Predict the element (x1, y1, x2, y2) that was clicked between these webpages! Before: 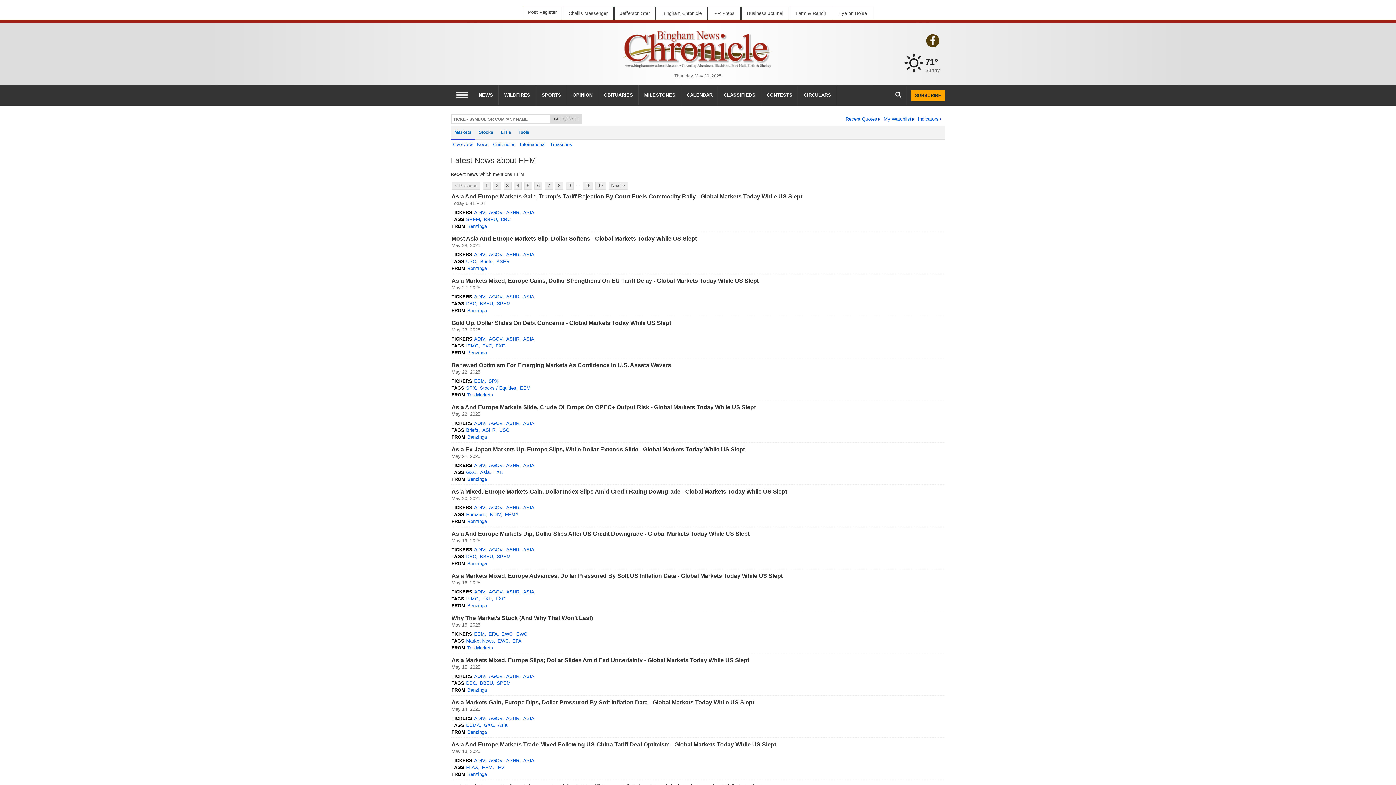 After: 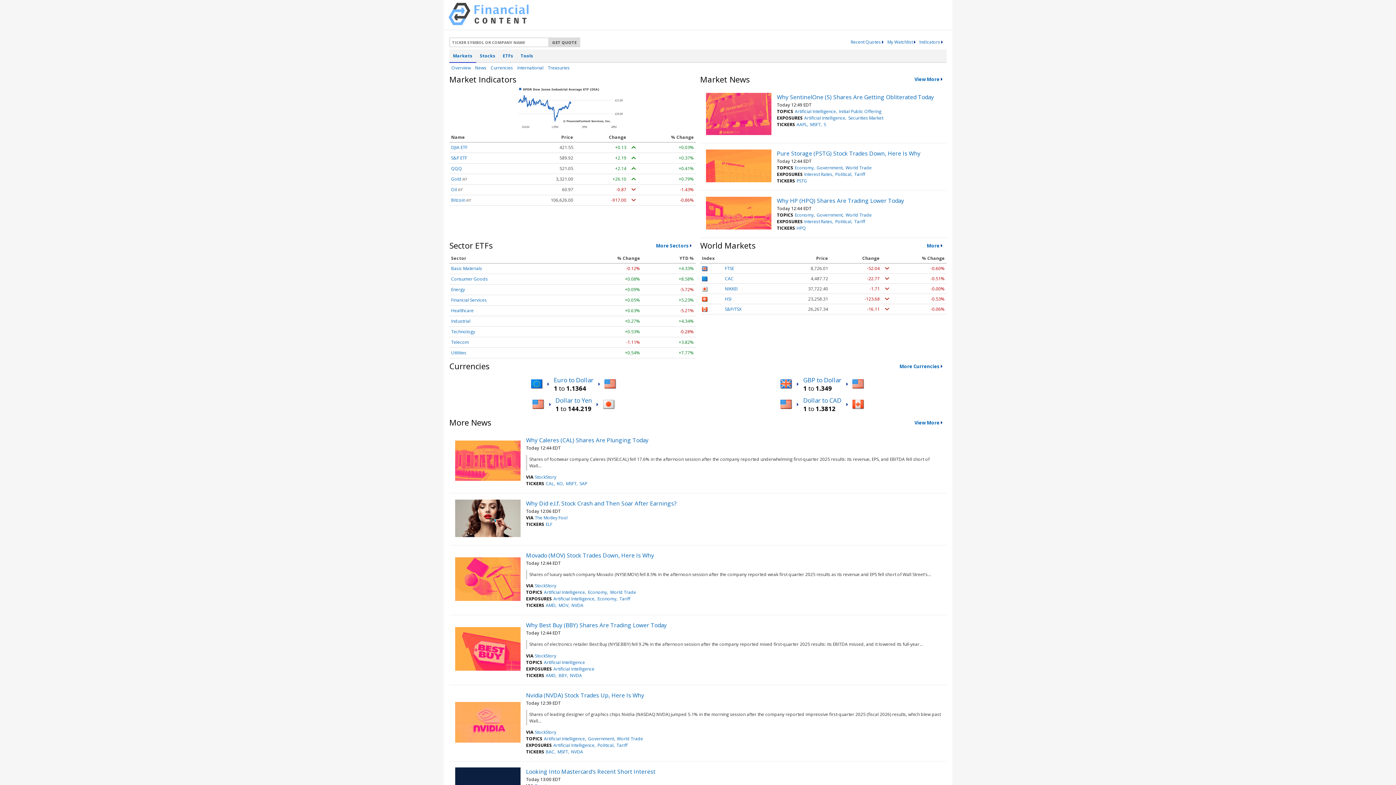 Action: bbox: (904, 56, 939, 73) label: Weather